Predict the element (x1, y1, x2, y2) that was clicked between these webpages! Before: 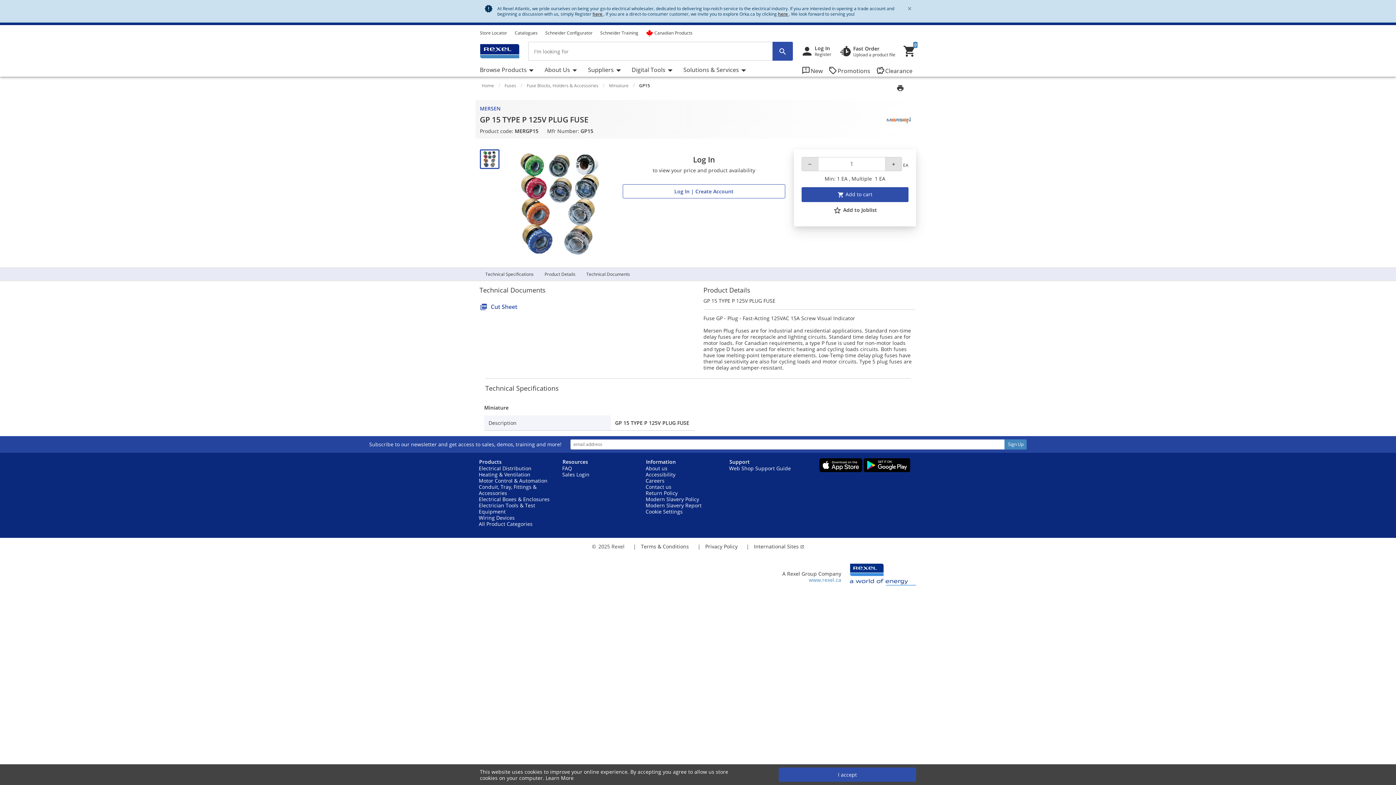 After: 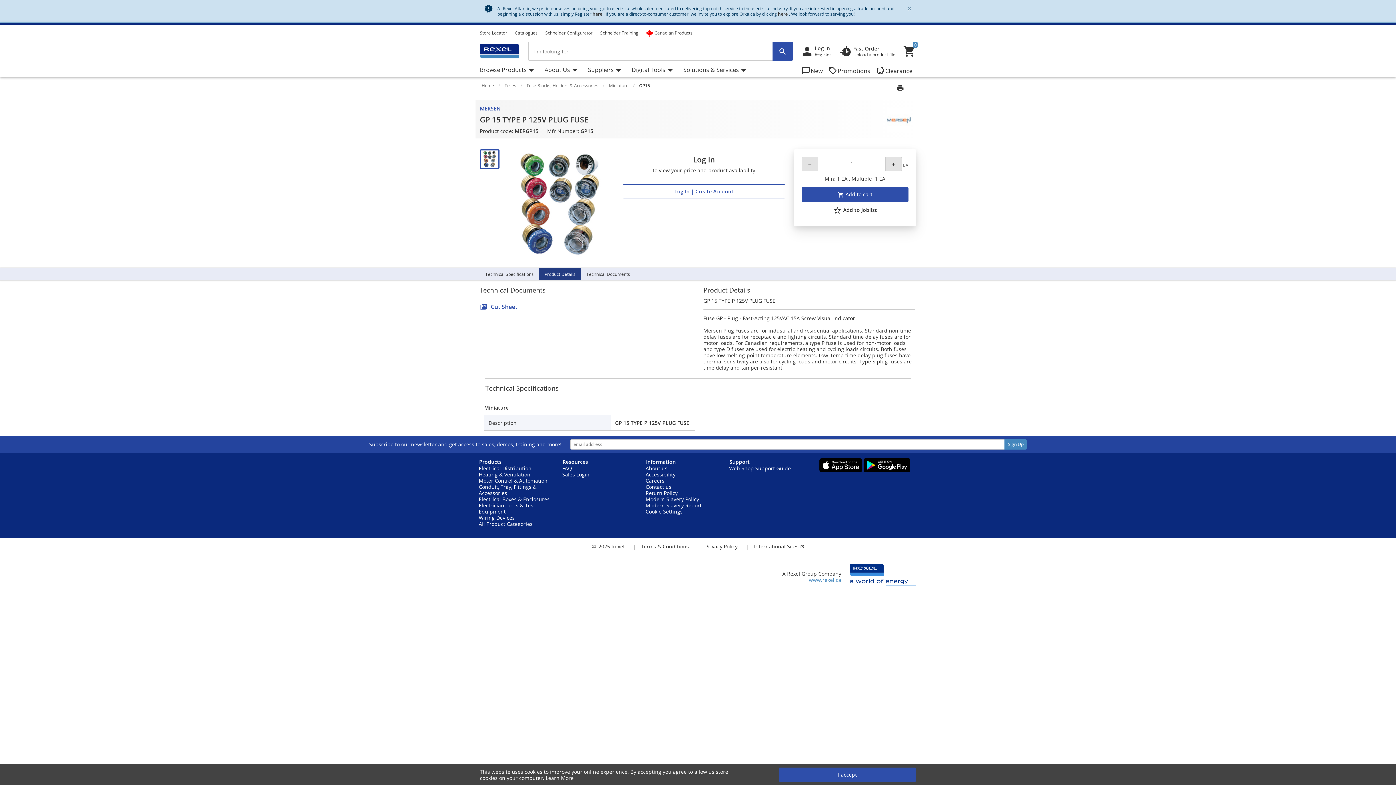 Action: bbox: (539, 268, 581, 280) label: Product Details